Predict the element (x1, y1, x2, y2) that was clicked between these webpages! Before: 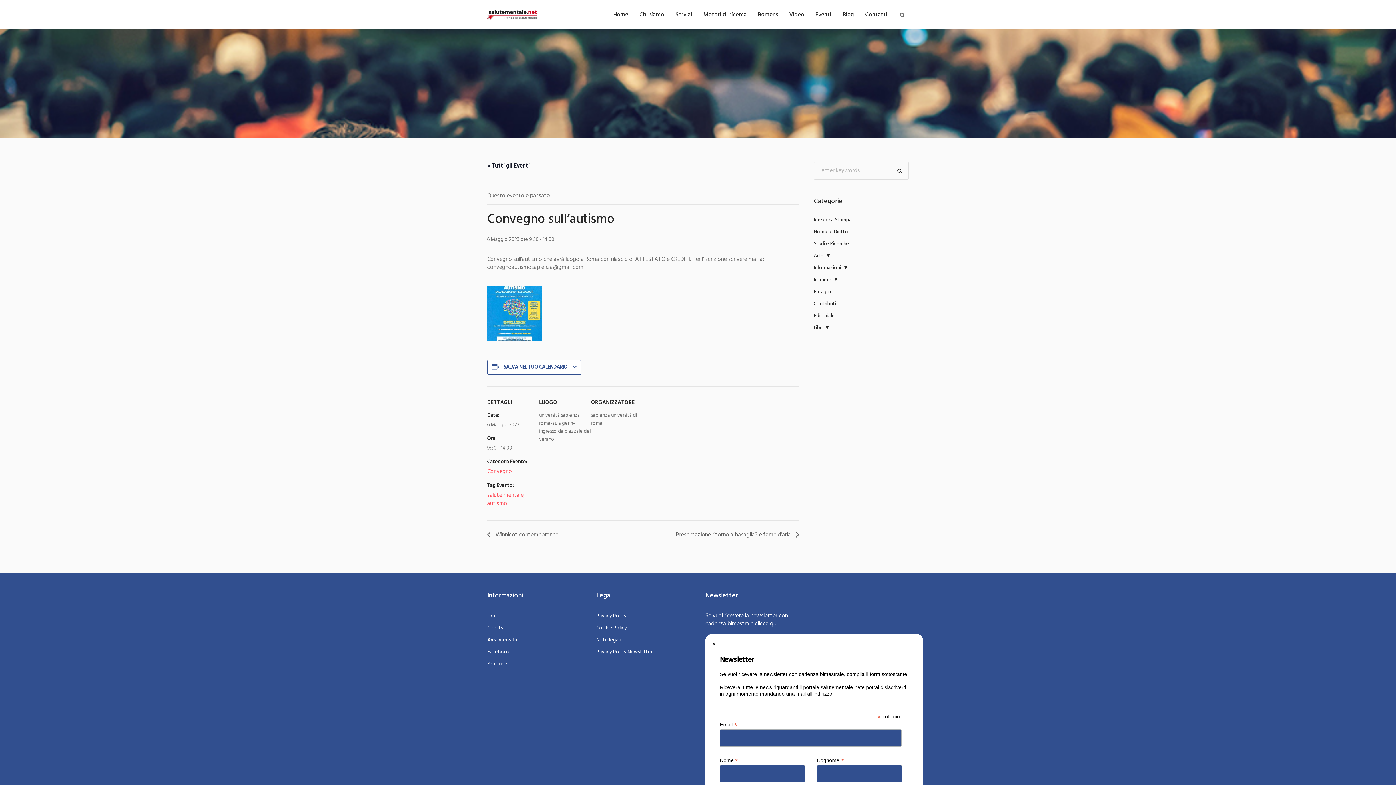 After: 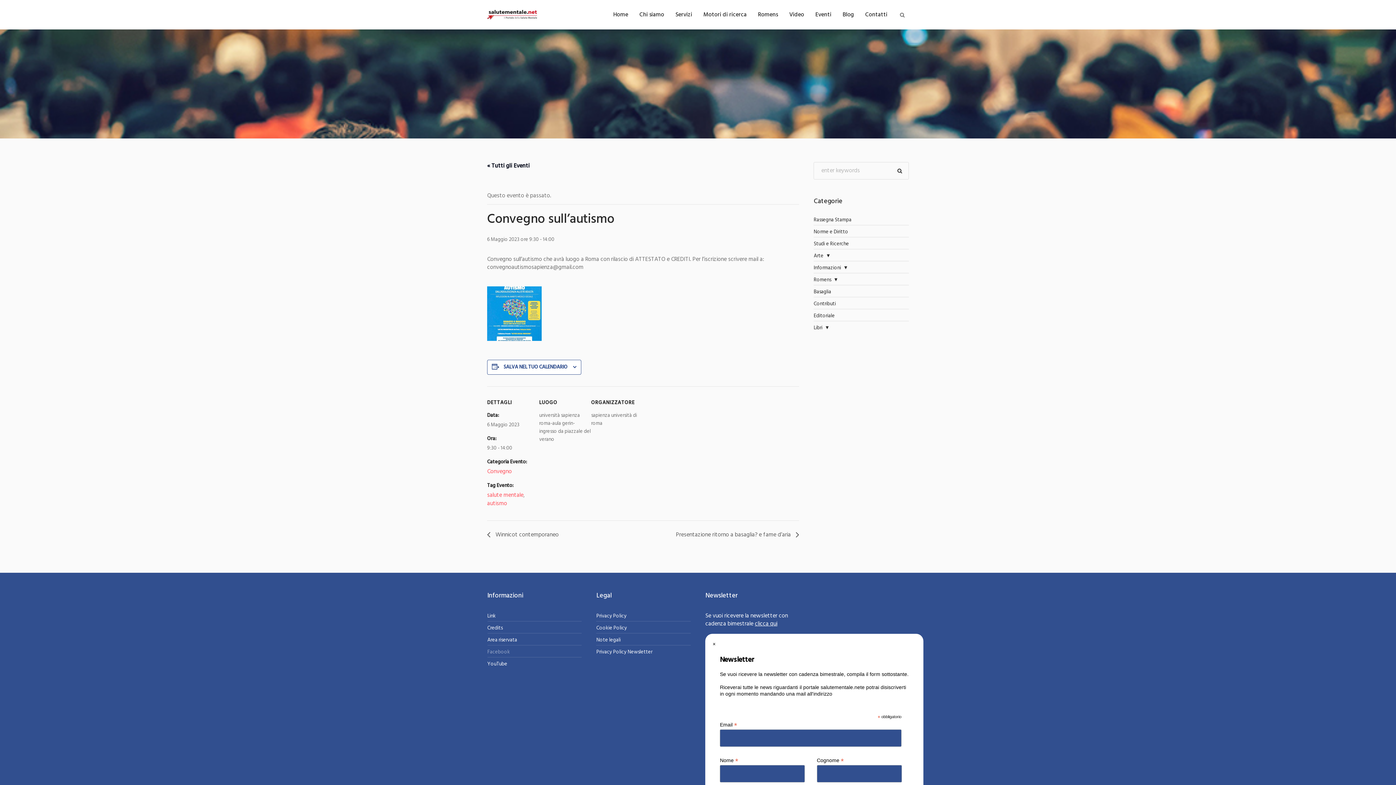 Action: bbox: (487, 648, 510, 656) label: Facebook